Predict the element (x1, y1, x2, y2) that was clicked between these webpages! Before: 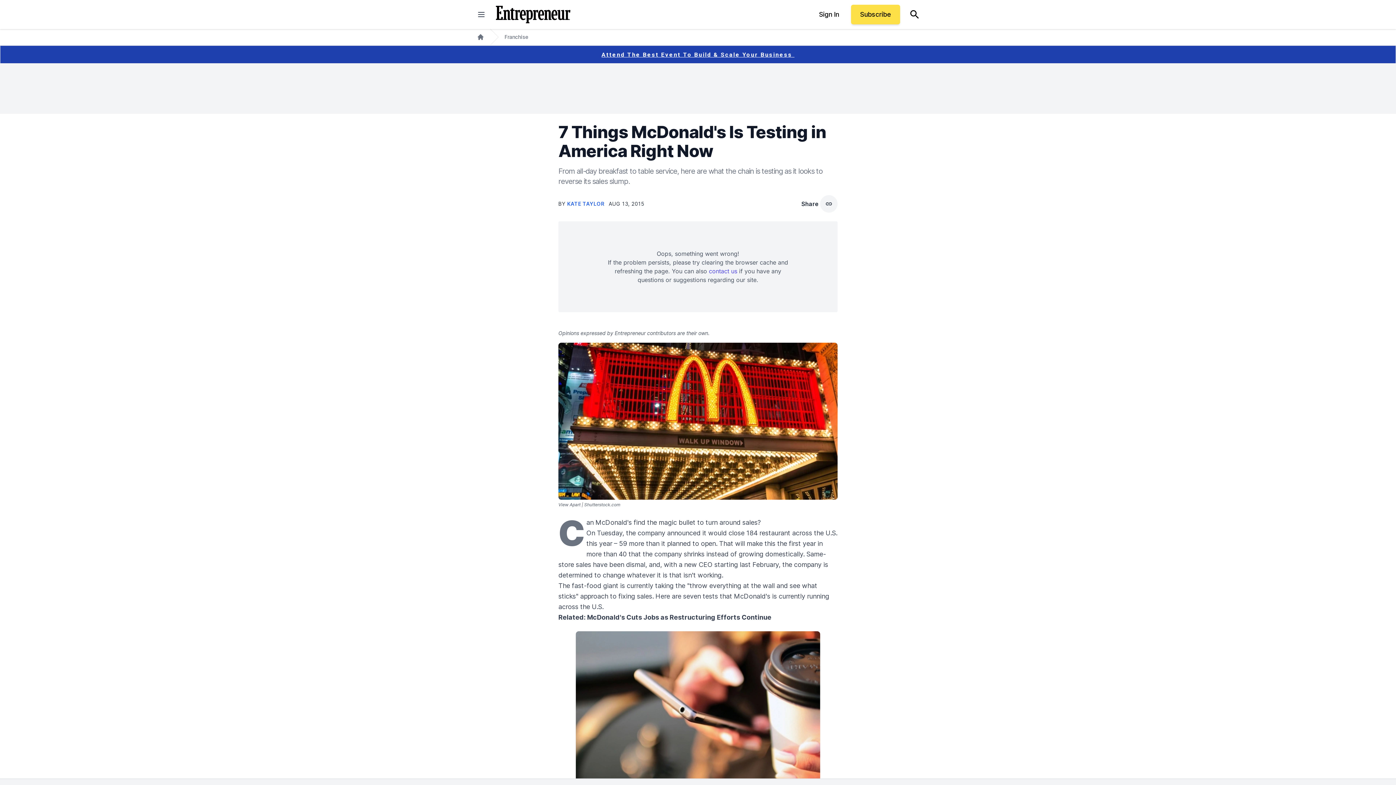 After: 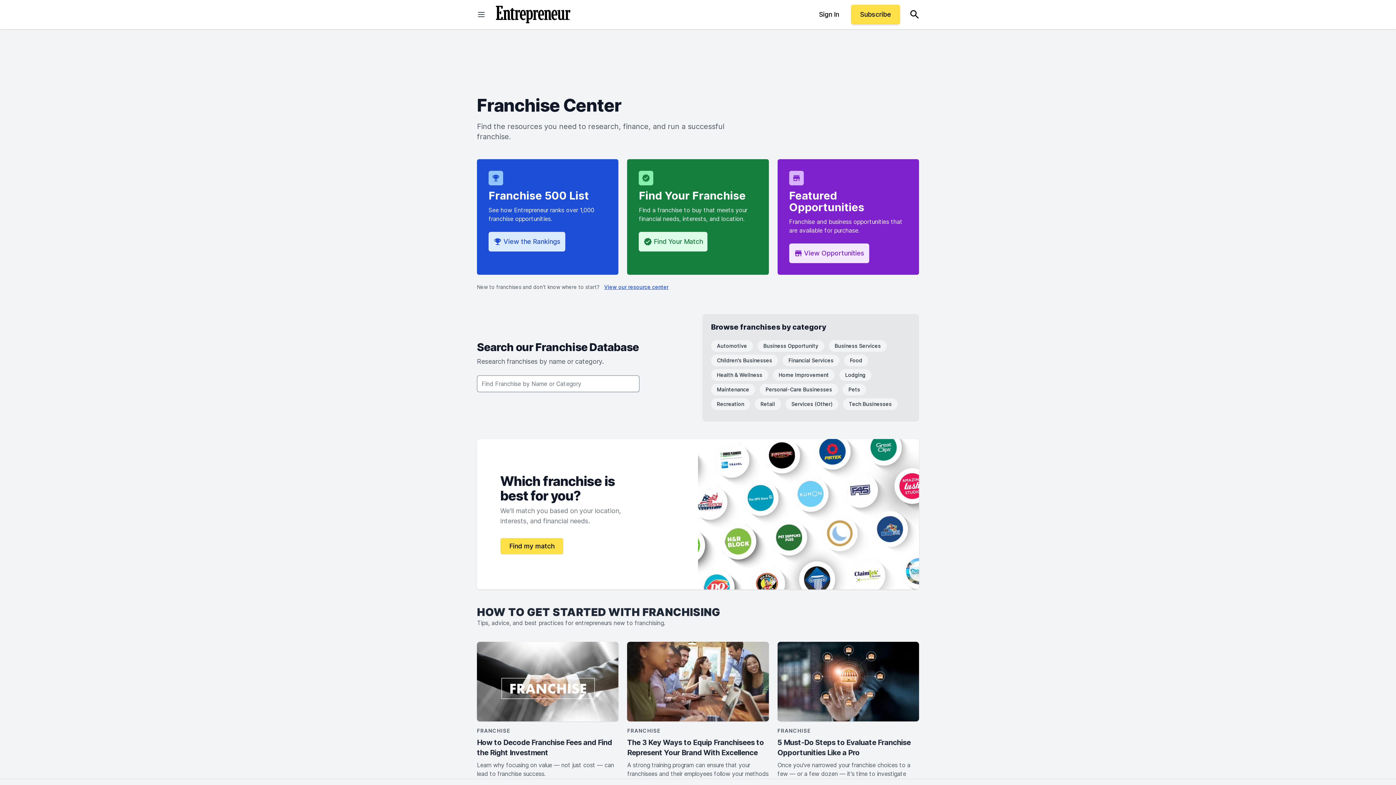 Action: bbox: (504, 33, 528, 40) label: Franchise